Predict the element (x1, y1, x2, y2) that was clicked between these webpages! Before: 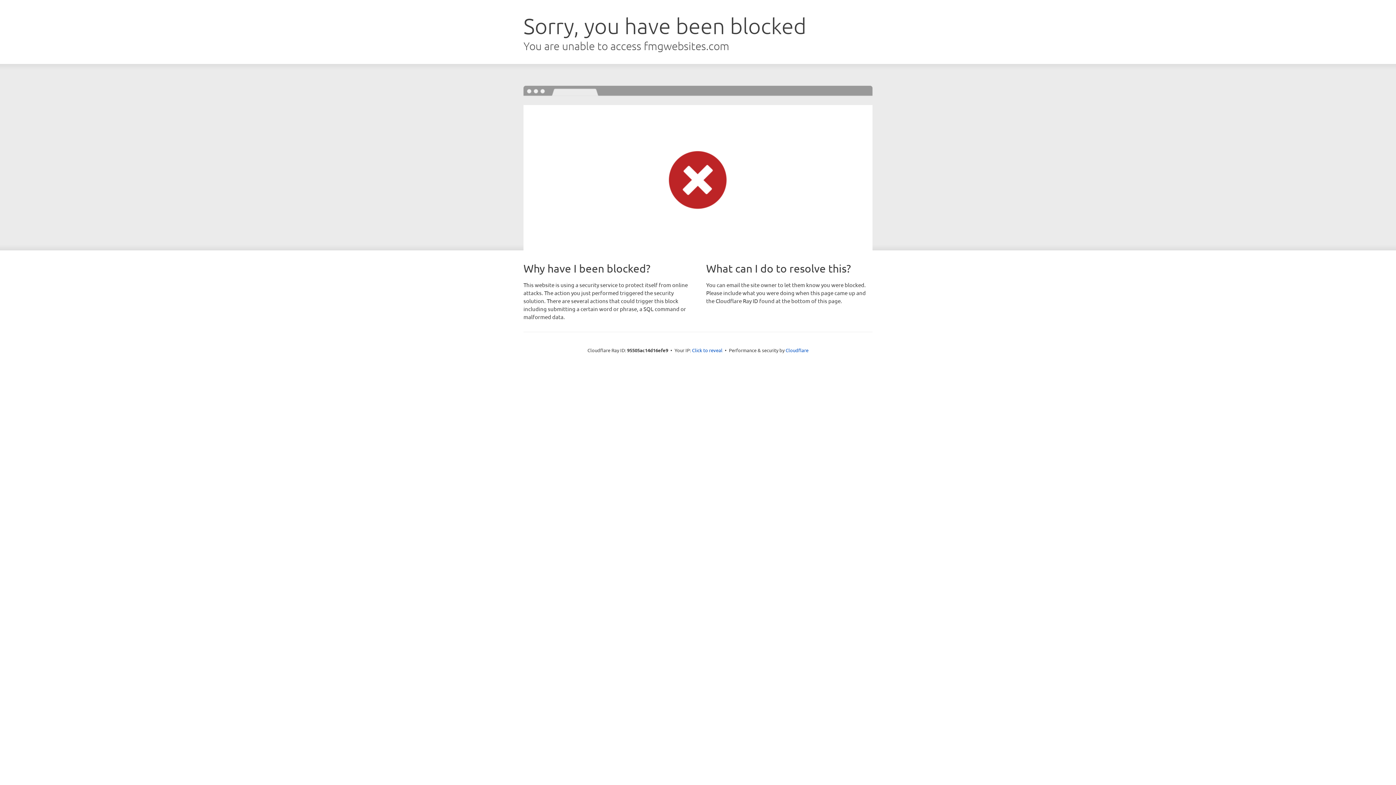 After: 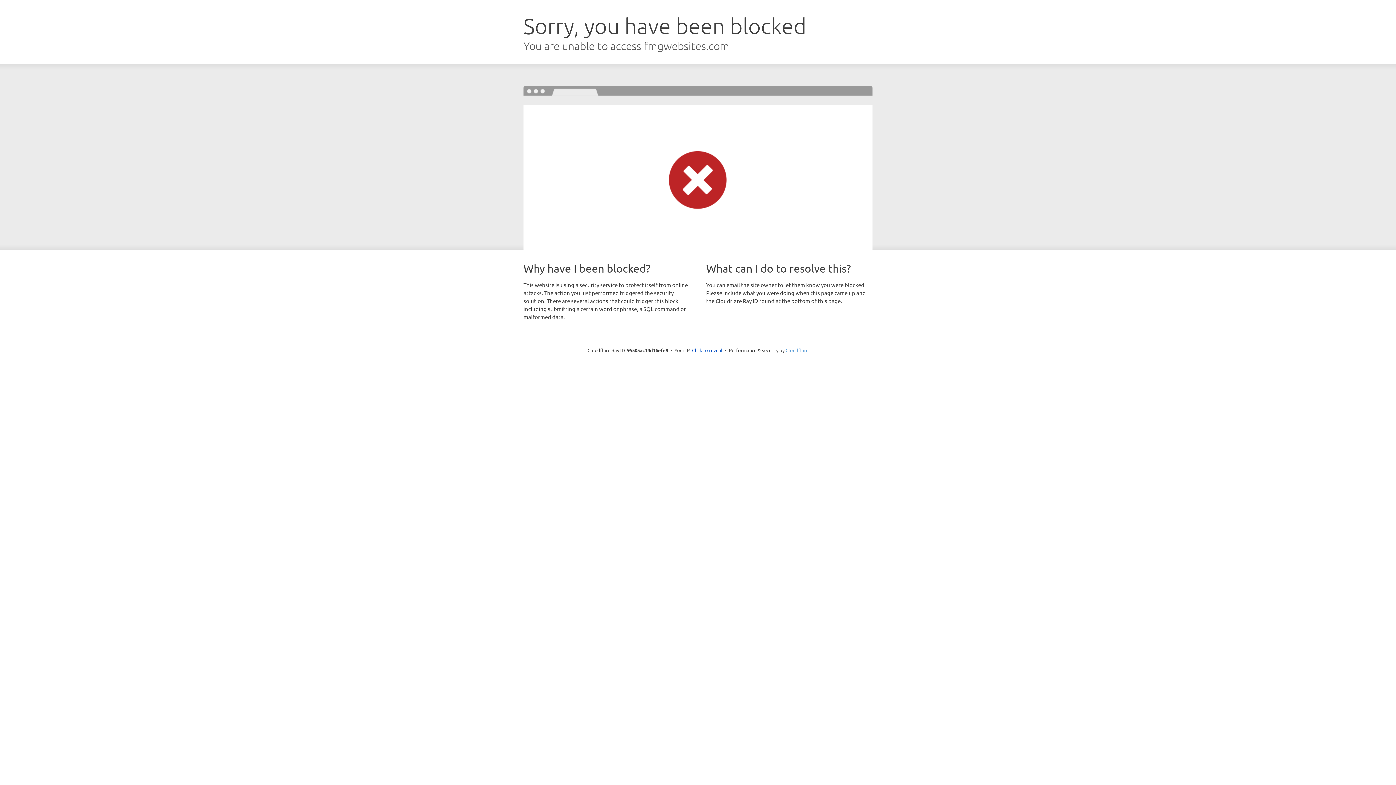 Action: label: Cloudflare bbox: (785, 347, 808, 353)